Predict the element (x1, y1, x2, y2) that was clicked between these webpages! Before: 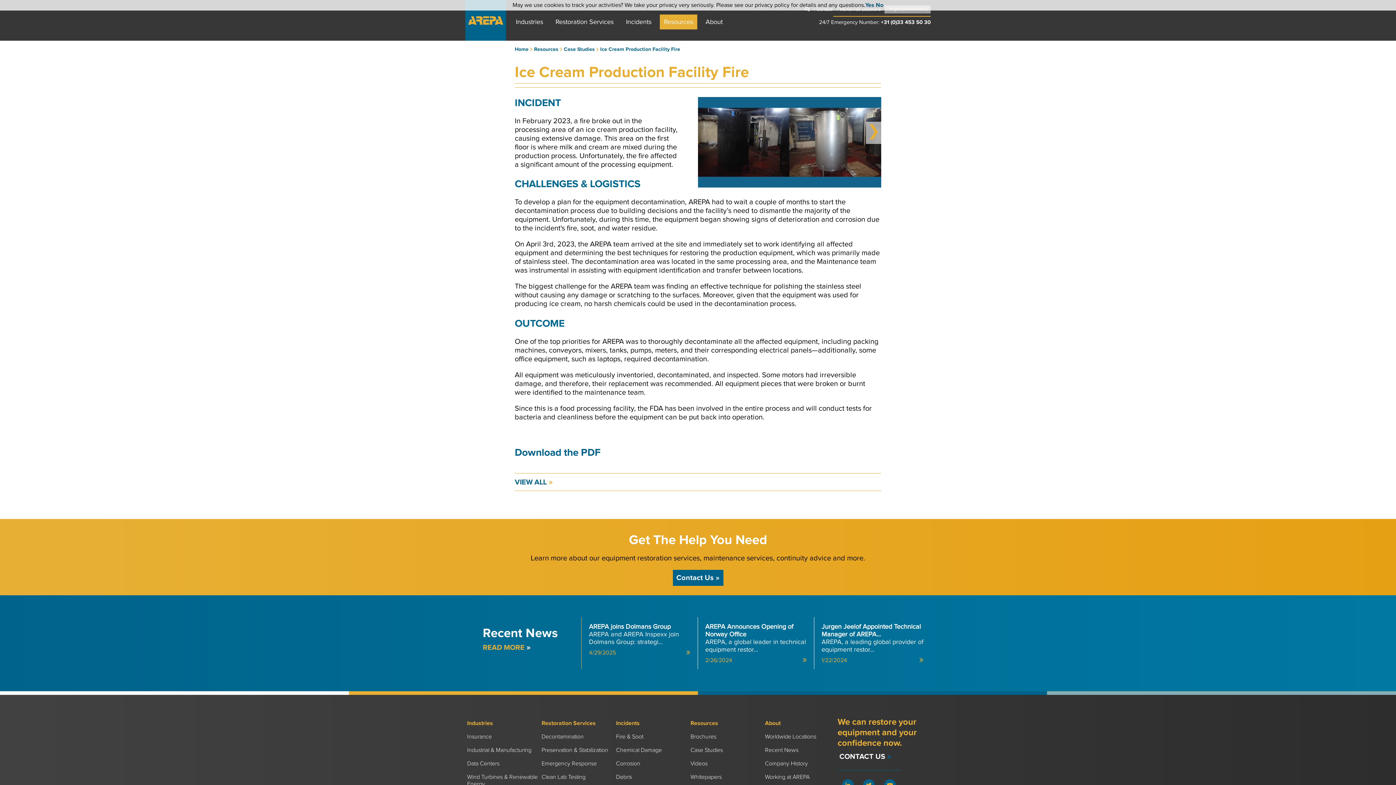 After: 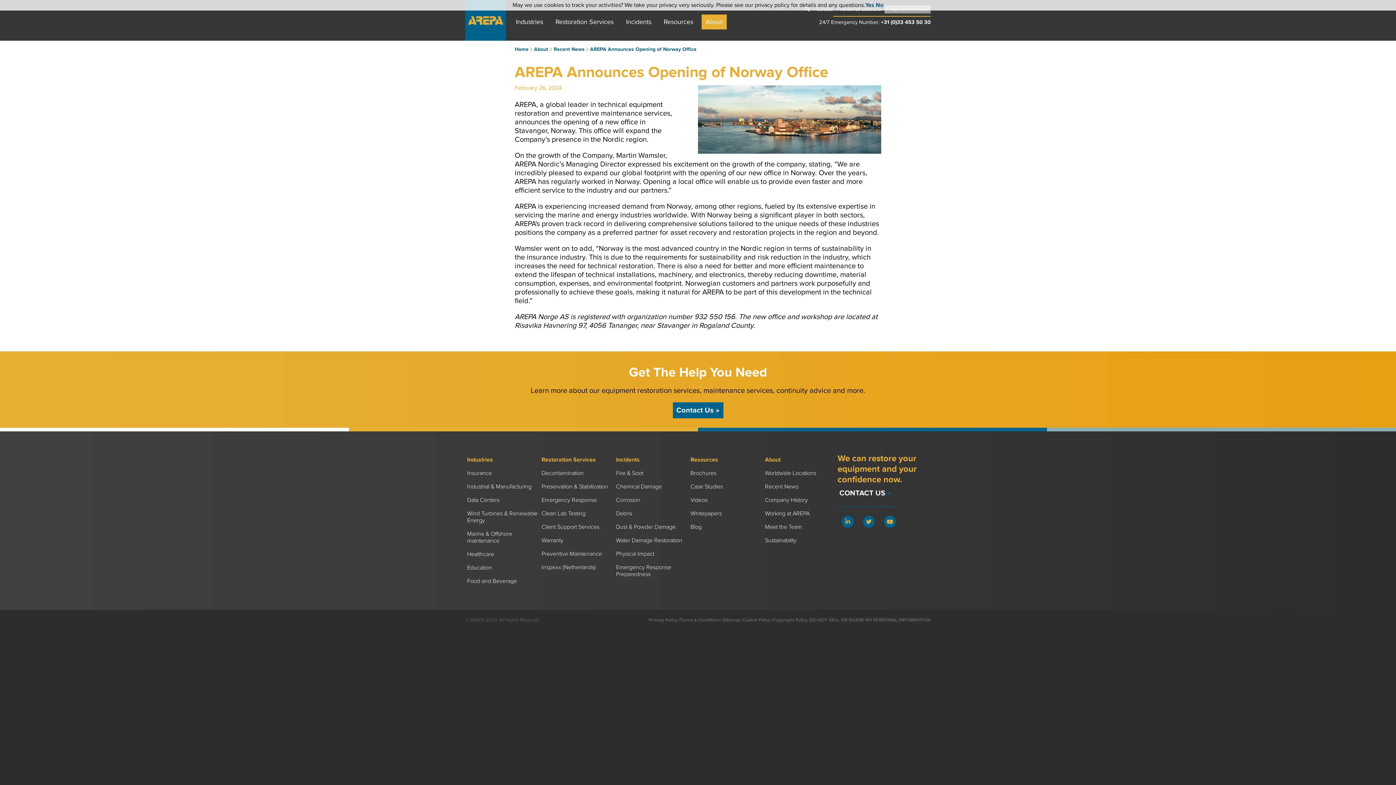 Action: label: AREPA Announces Opening of Norway Office
AREPA, a global leader in technical equipment restor...

2/26/2024 bbox: (705, 623, 806, 664)